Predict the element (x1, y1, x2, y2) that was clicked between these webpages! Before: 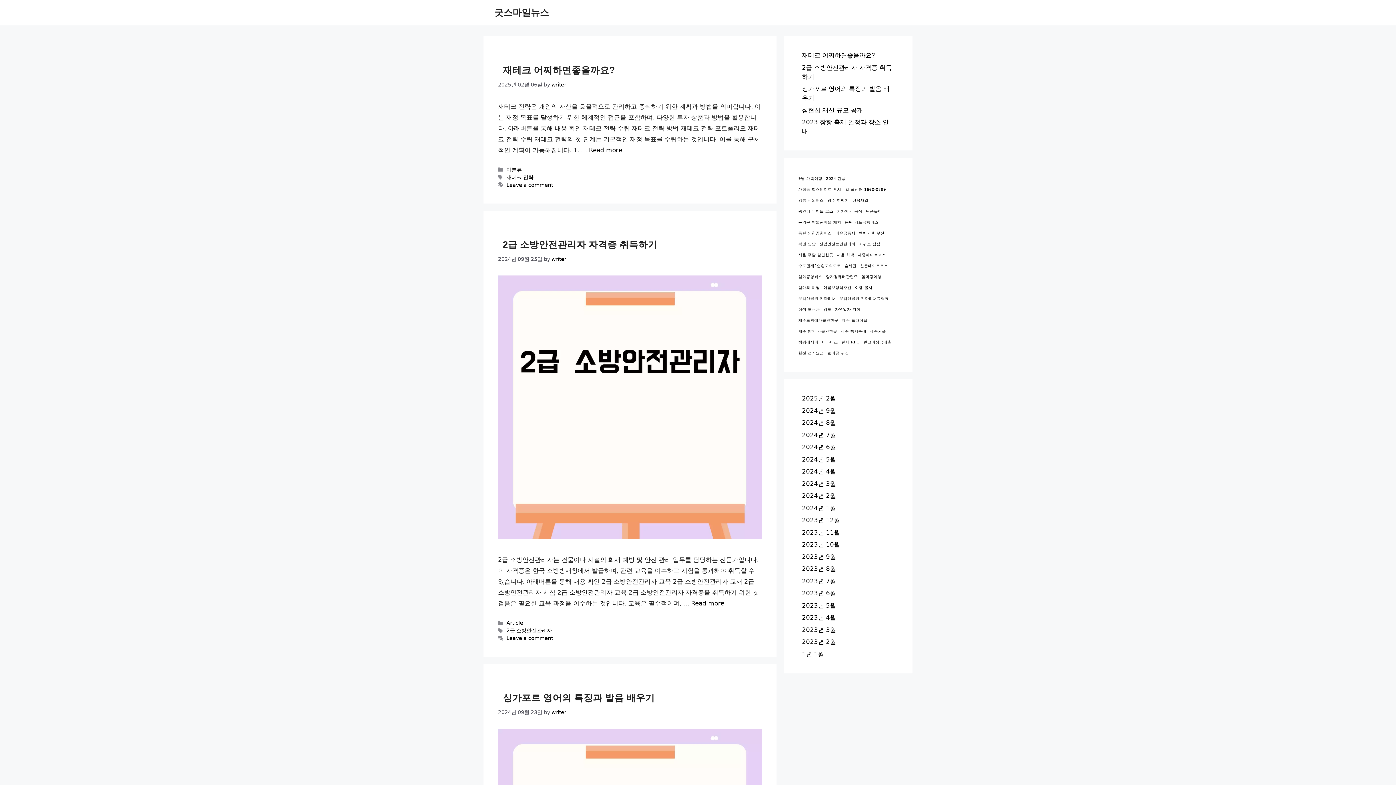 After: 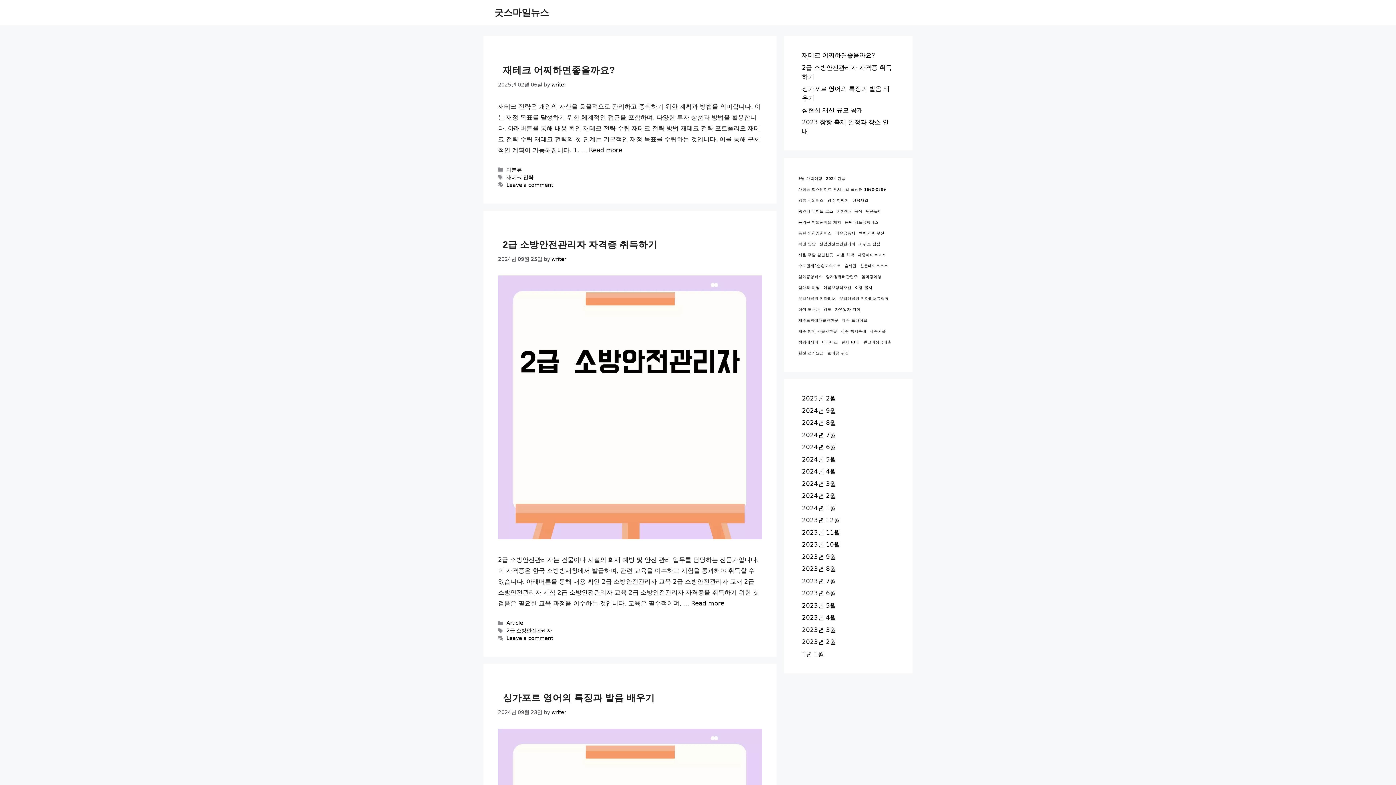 Action: label: 2024년 5월 bbox: (802, 455, 836, 463)